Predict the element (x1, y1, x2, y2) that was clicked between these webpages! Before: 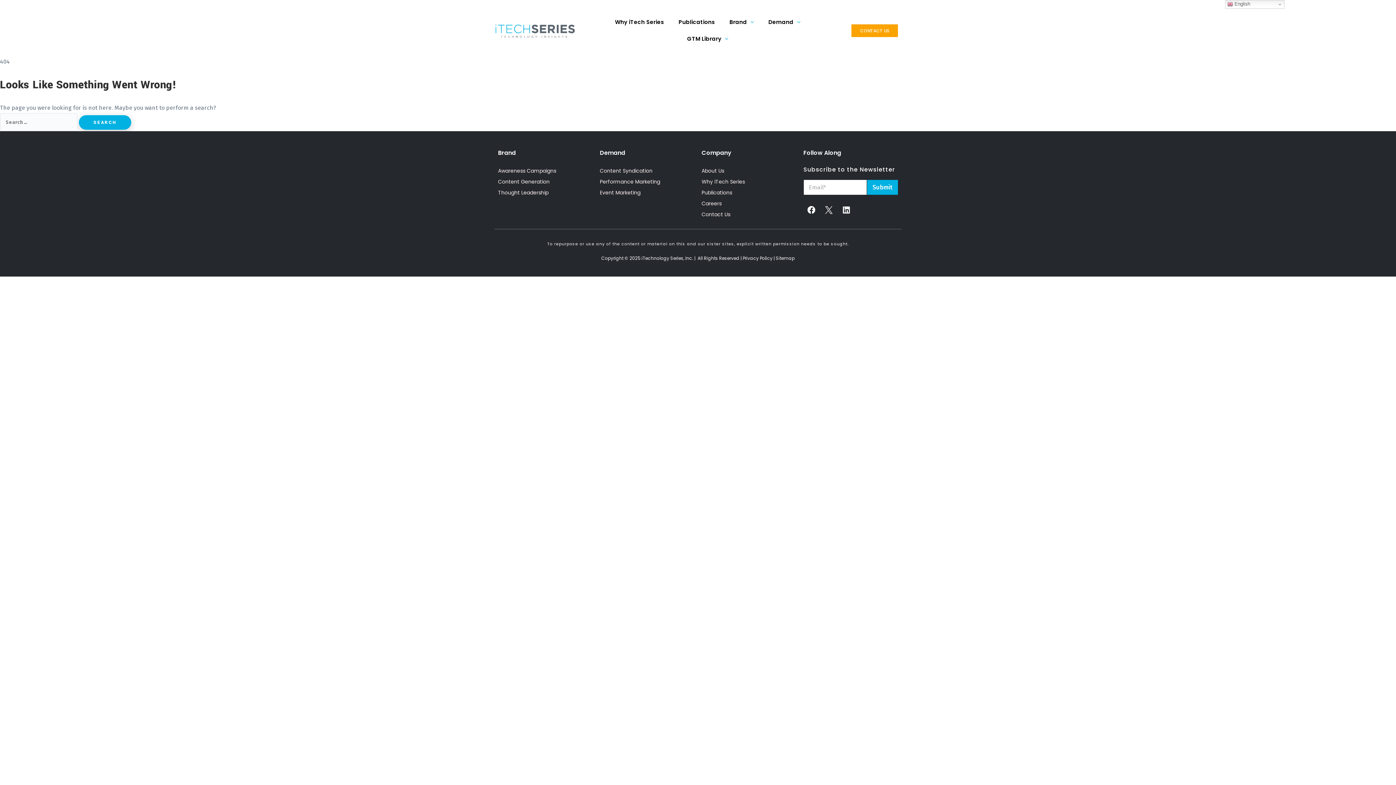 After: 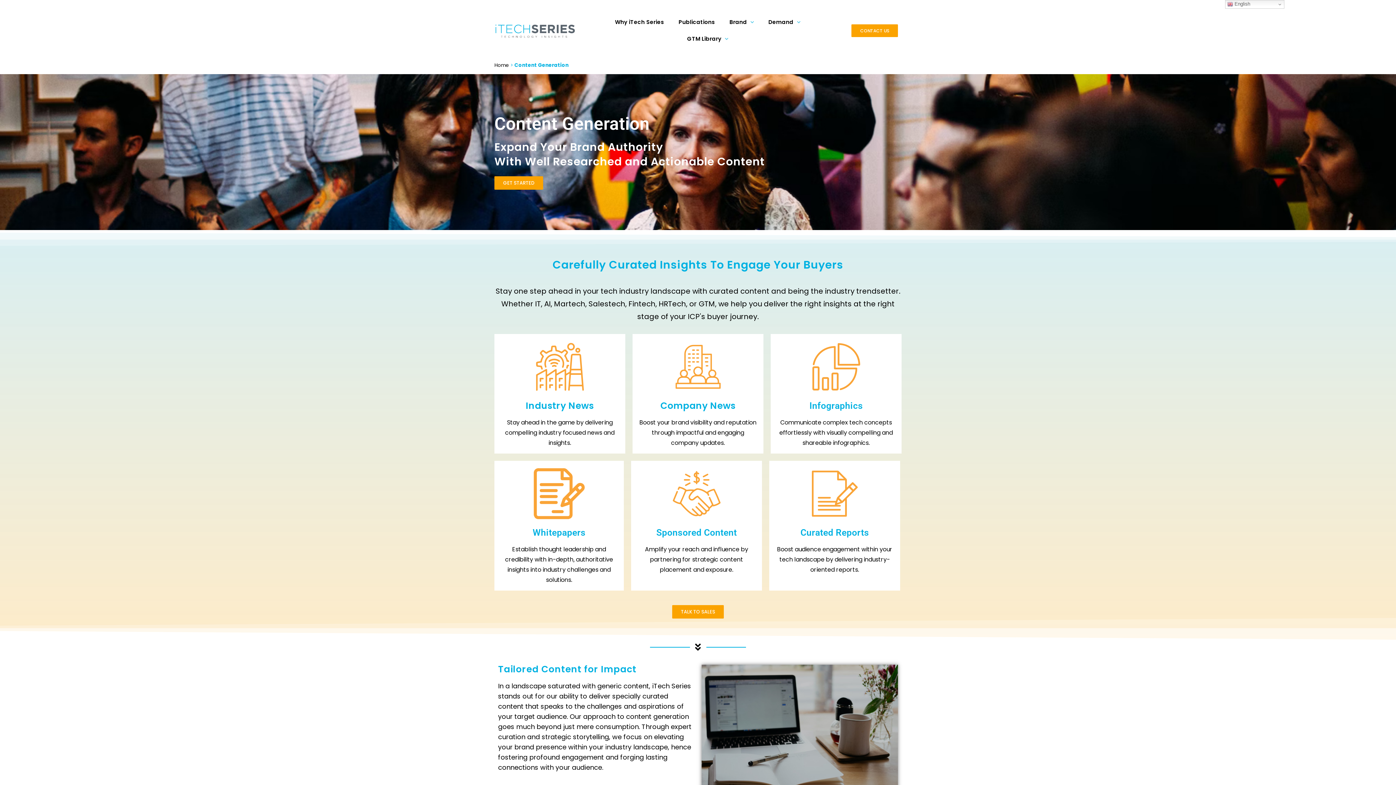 Action: bbox: (498, 176, 592, 187) label: Content Generation